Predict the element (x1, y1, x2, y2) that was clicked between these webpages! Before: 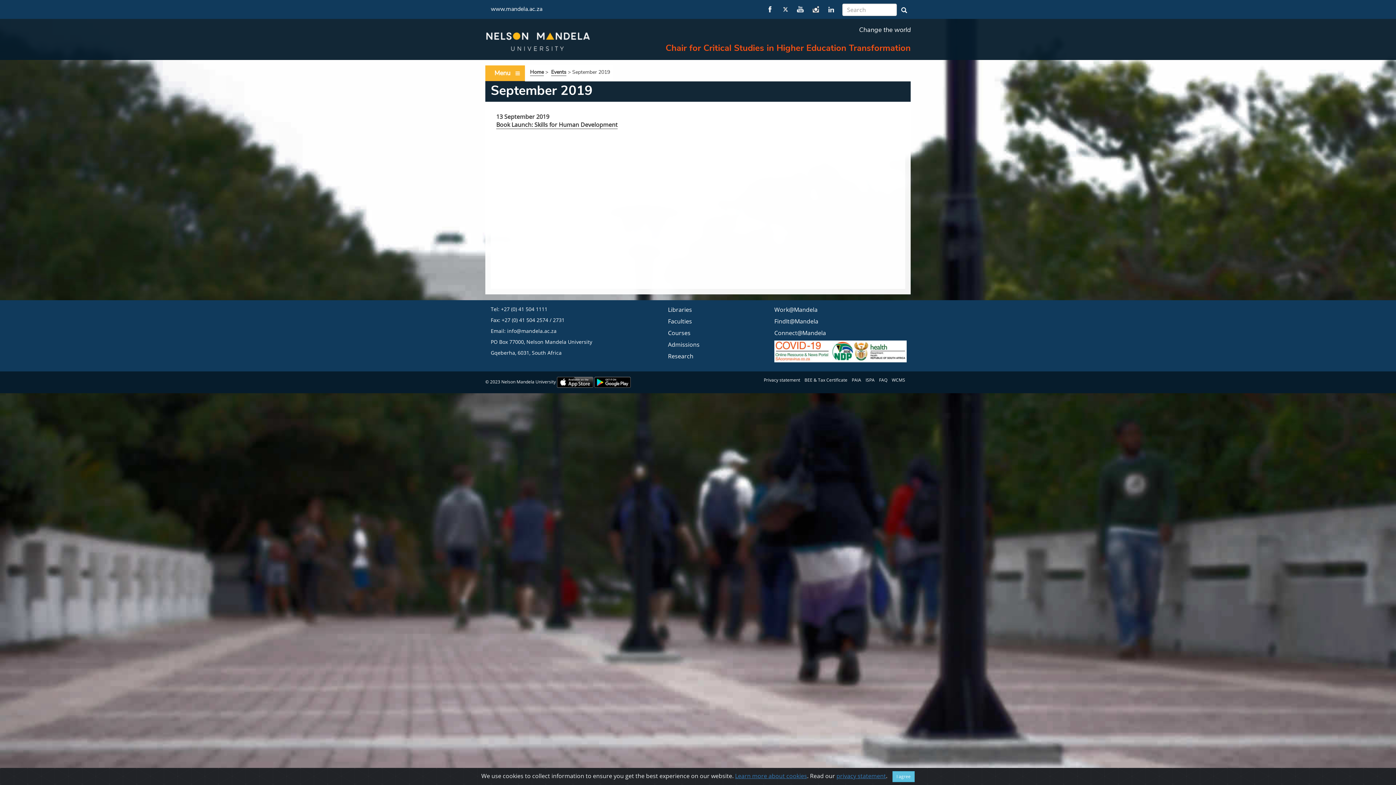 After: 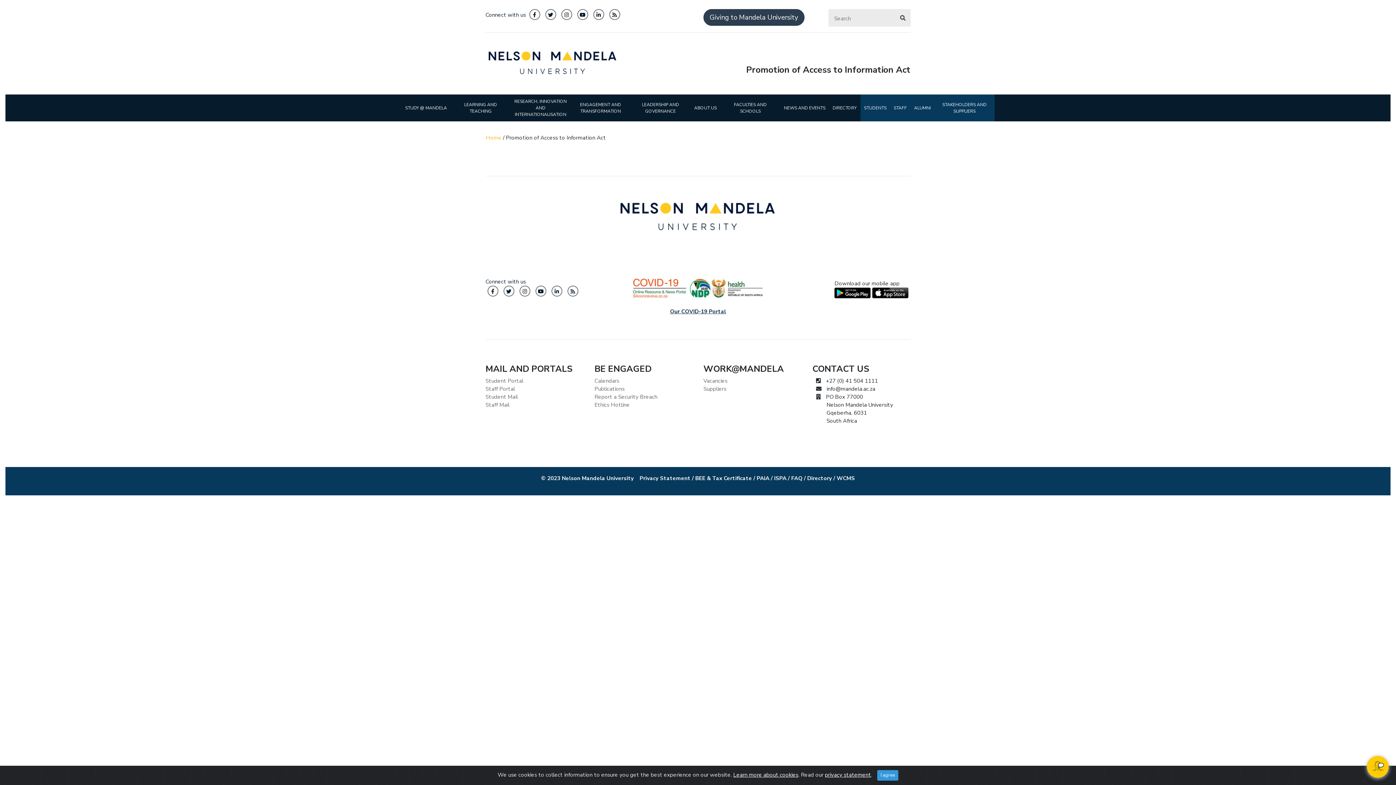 Action: label: PAIA bbox: (852, 377, 861, 383)